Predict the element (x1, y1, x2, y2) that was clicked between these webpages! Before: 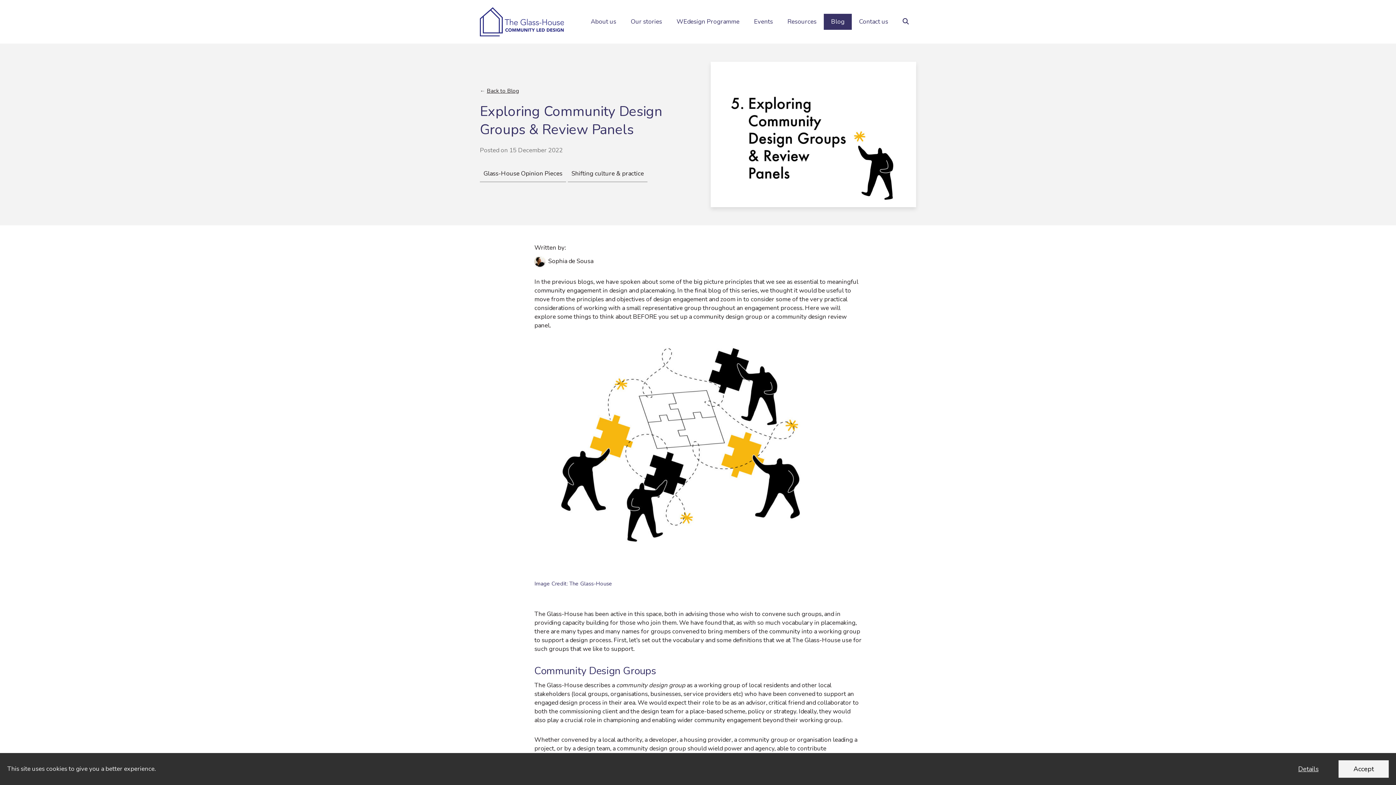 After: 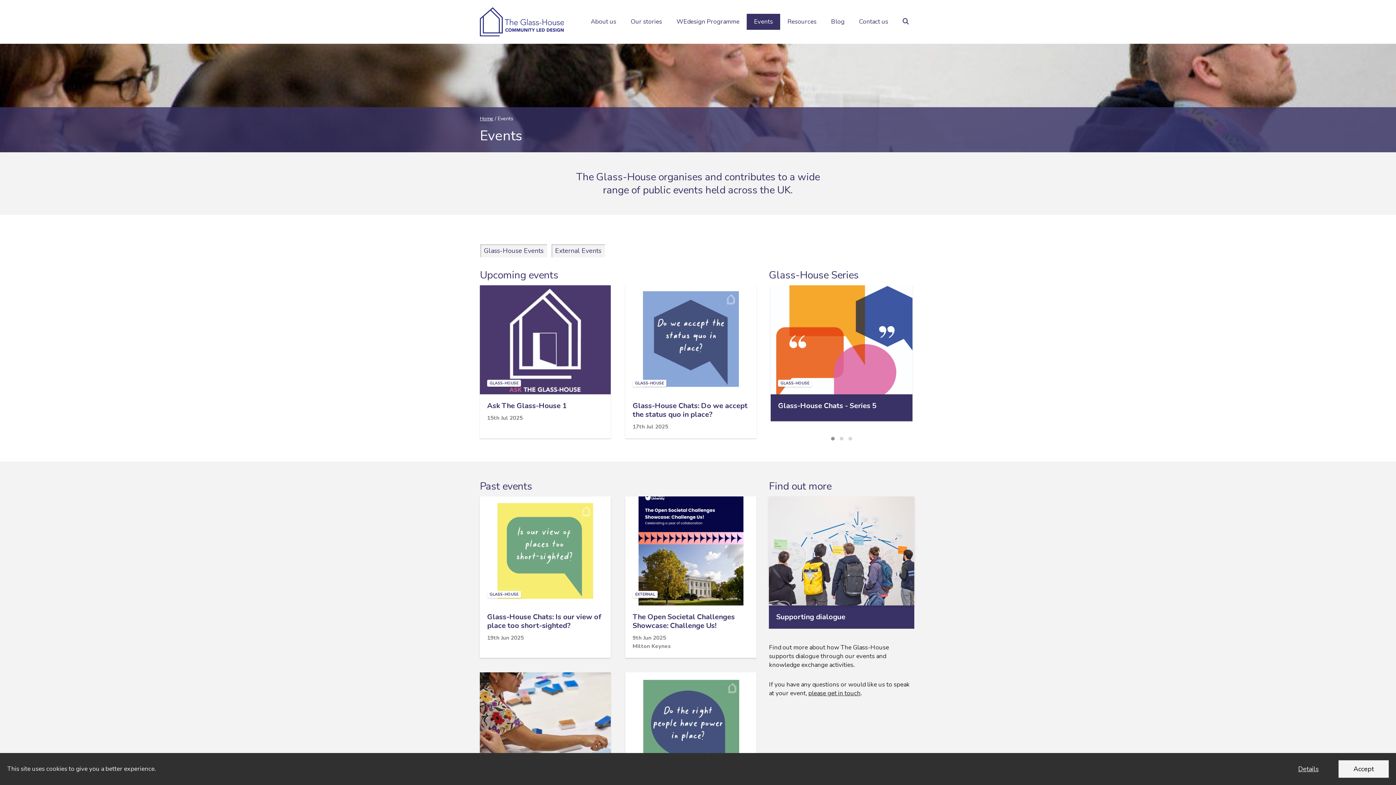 Action: label: Events bbox: (746, 13, 780, 29)